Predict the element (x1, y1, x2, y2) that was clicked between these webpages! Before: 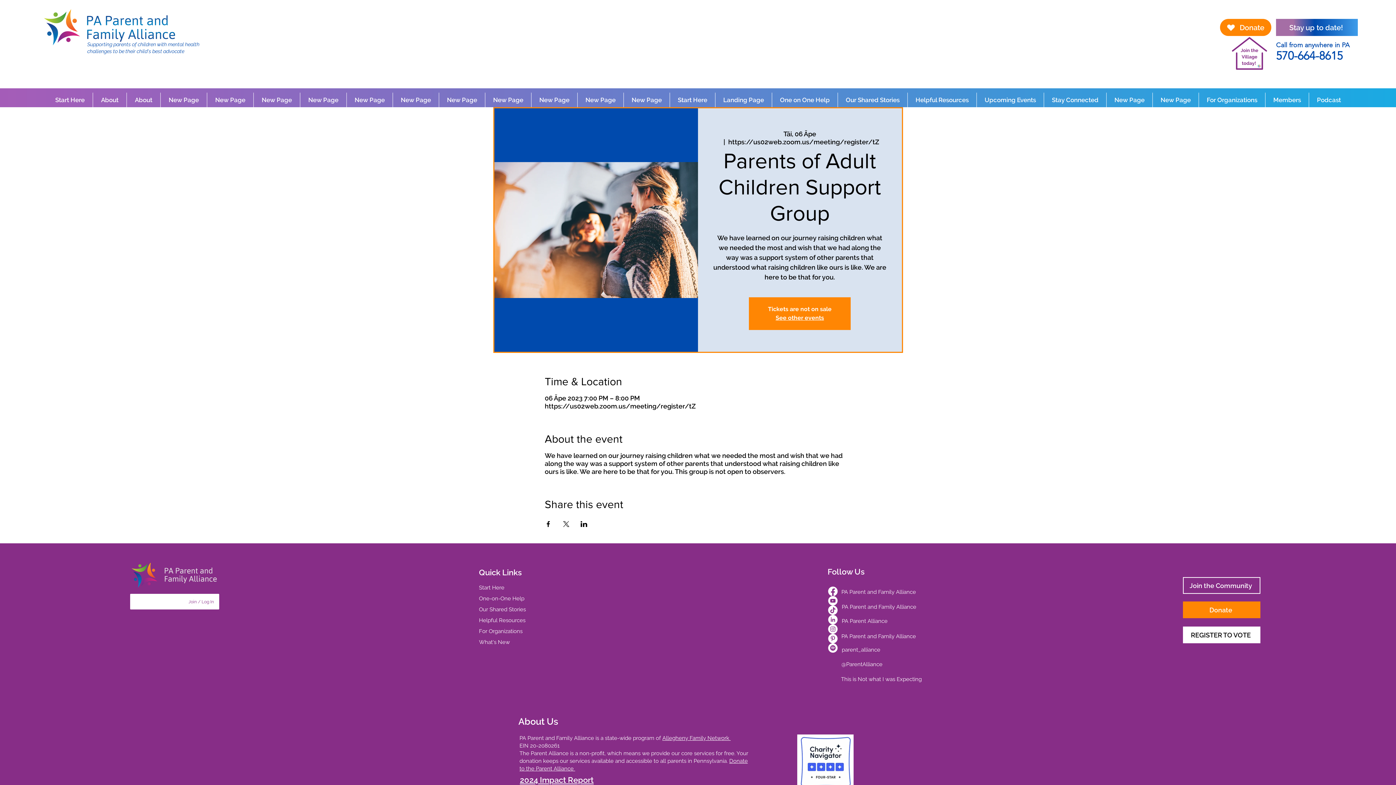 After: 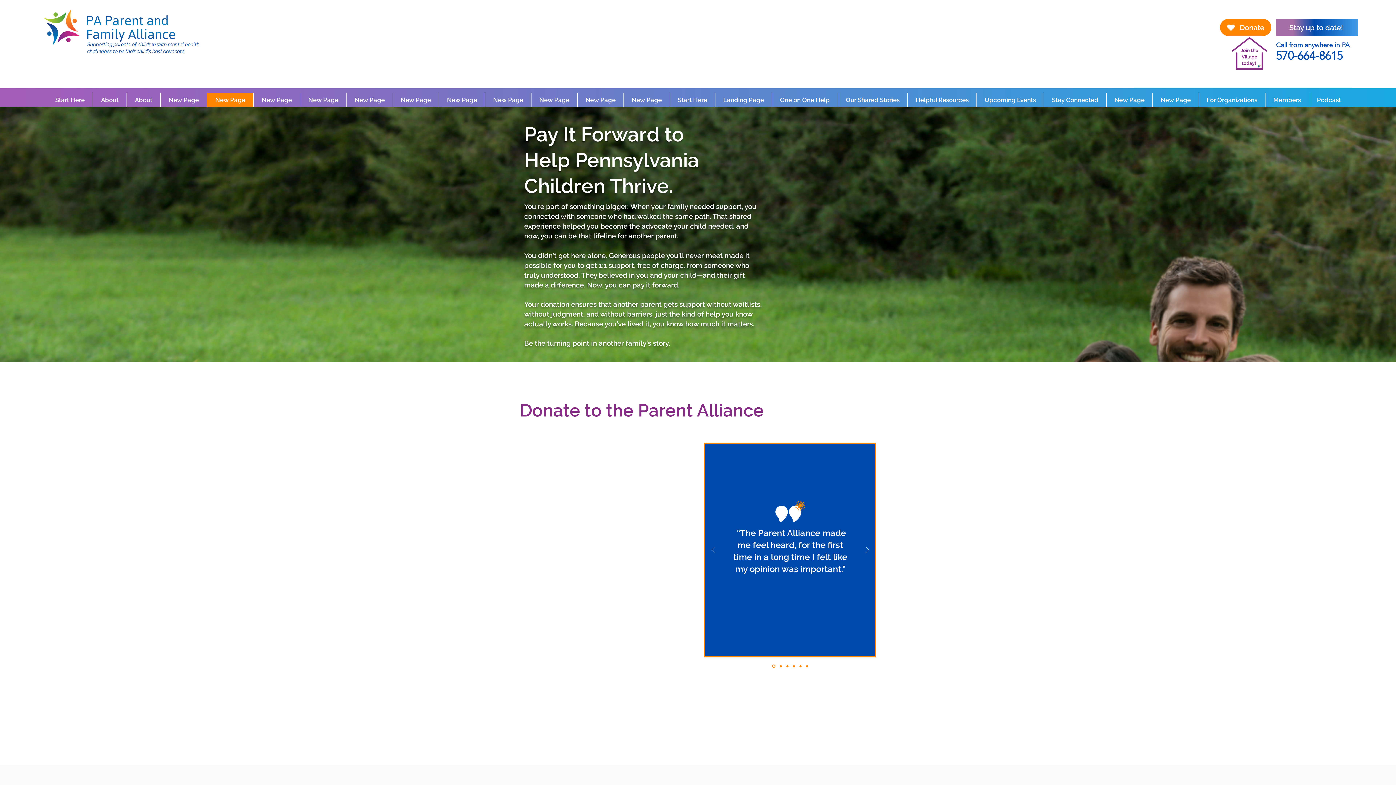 Action: label: New Page bbox: (206, 92, 253, 107)